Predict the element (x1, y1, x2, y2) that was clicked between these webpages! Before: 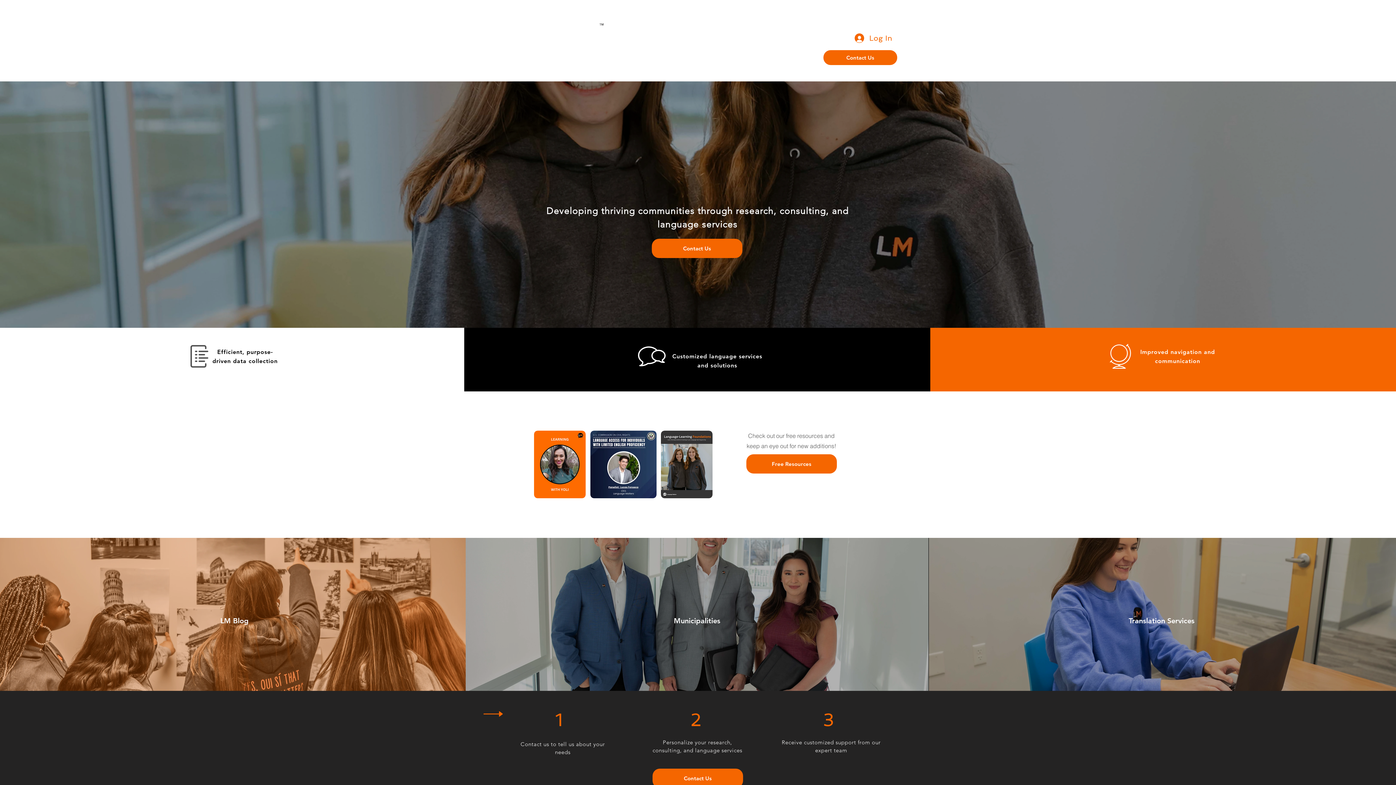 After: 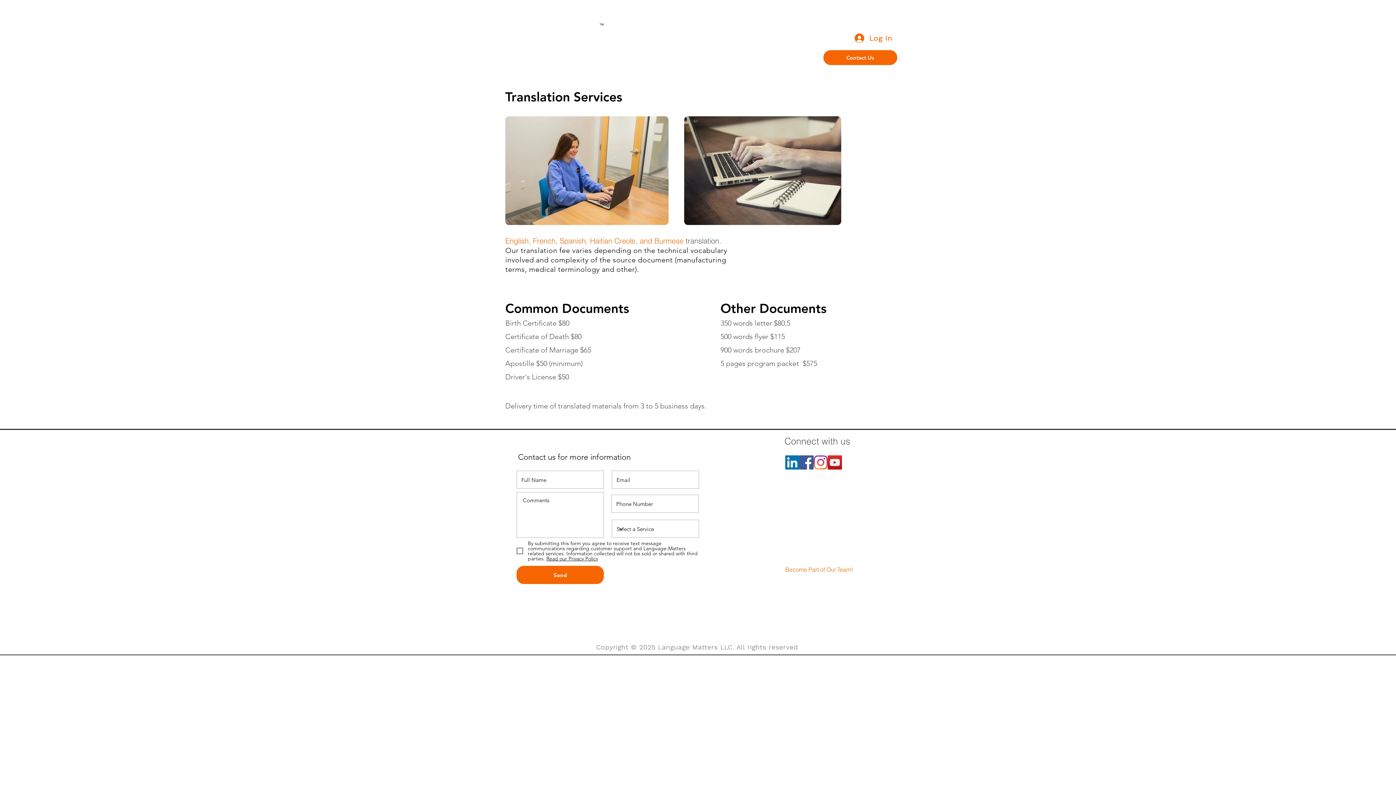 Action: label: Translation Services bbox: (1092, 550, 1231, 691)